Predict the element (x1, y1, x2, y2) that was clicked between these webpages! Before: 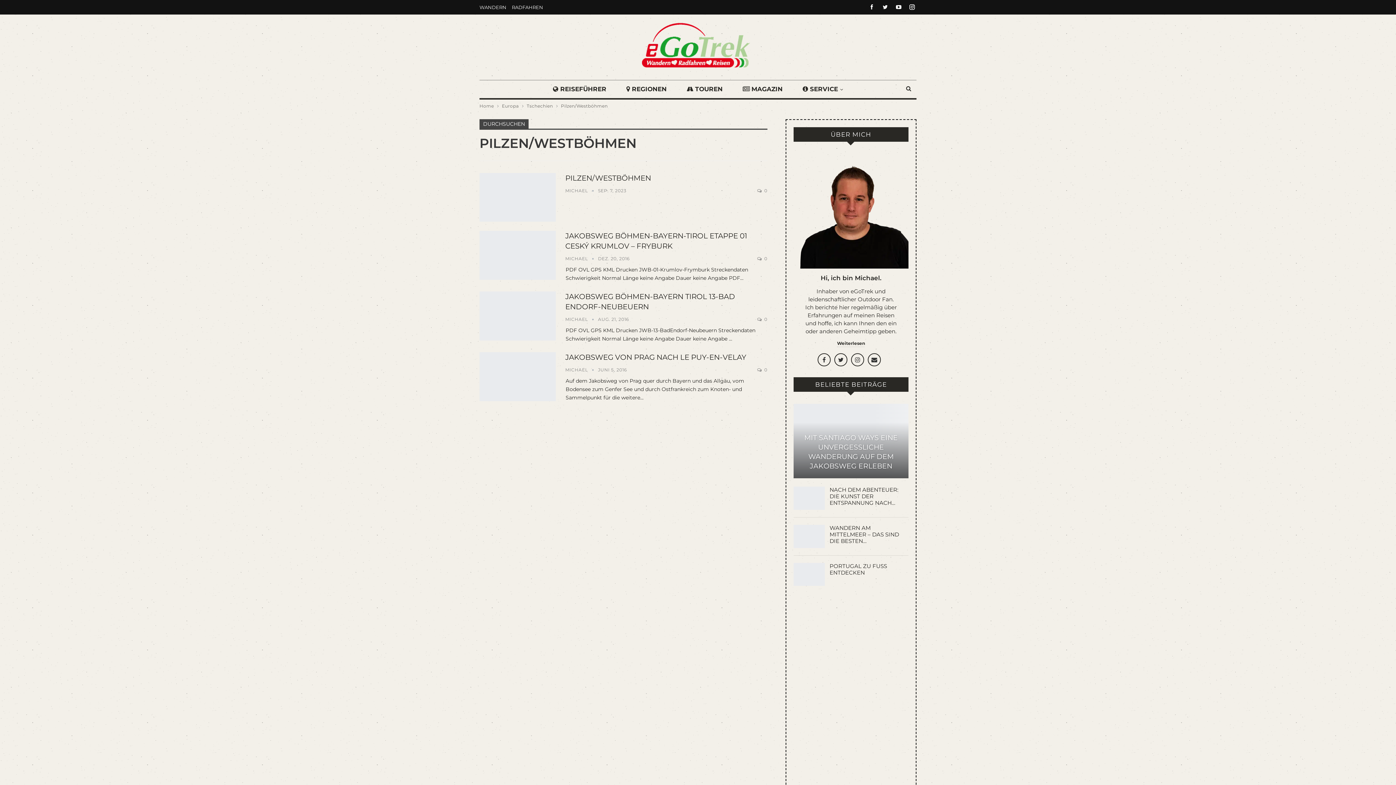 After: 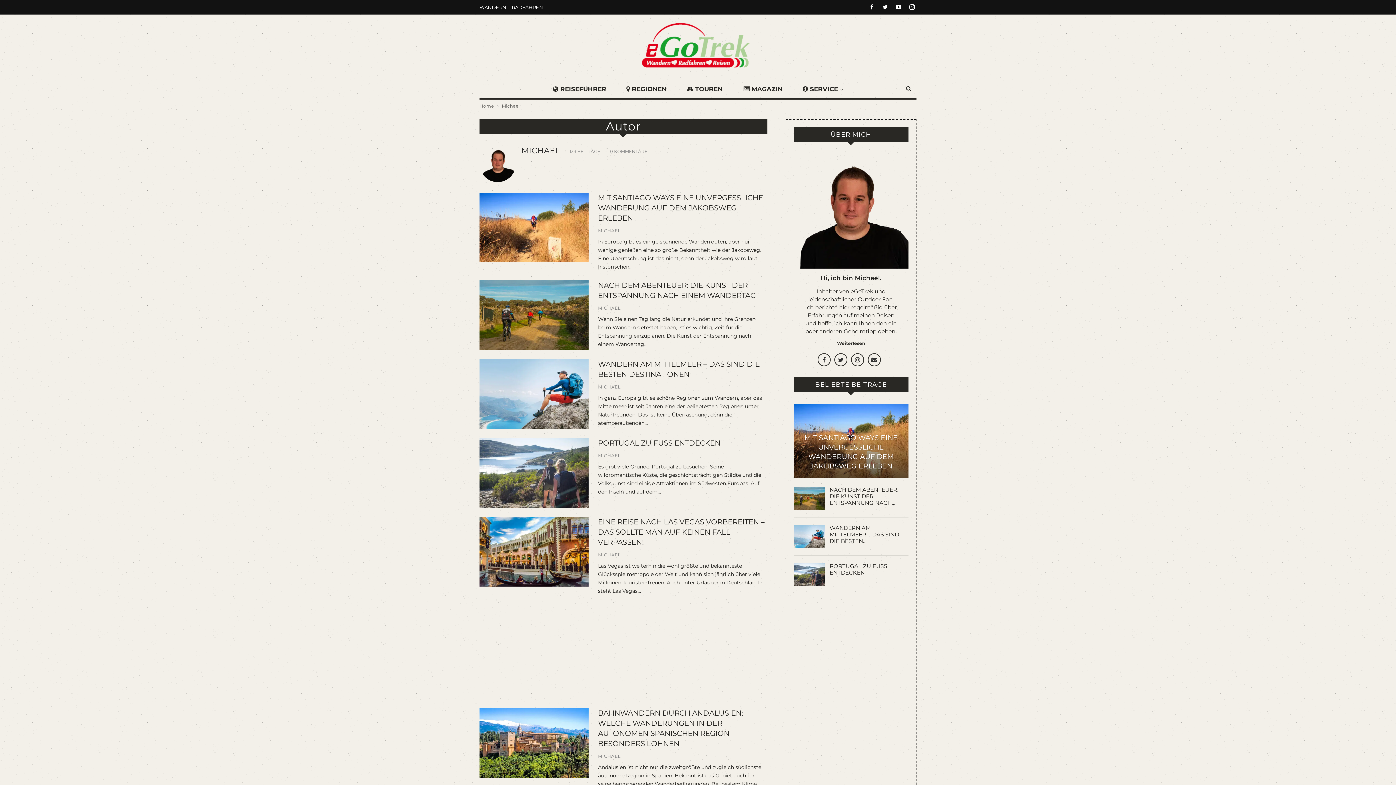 Action: label: MICHAEL   bbox: (565, 256, 598, 261)